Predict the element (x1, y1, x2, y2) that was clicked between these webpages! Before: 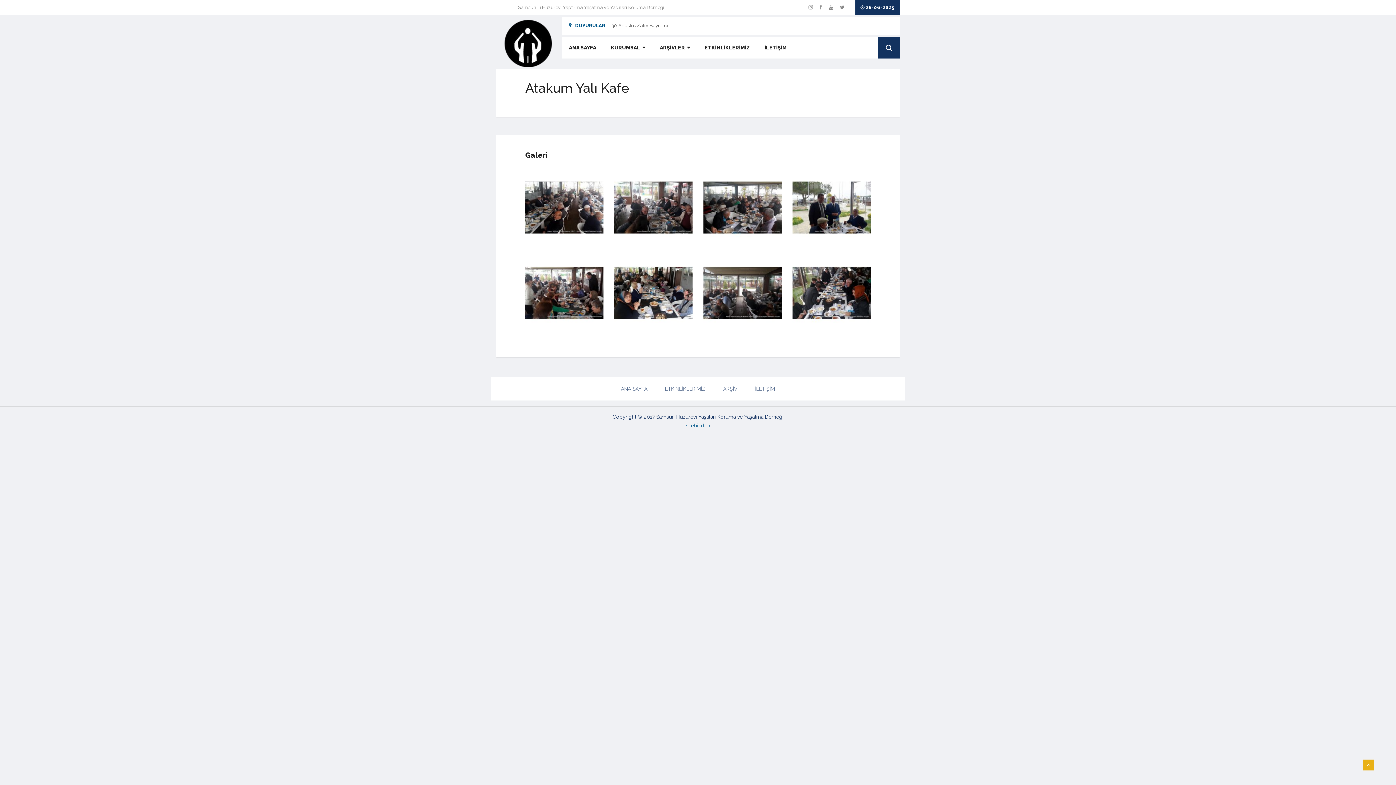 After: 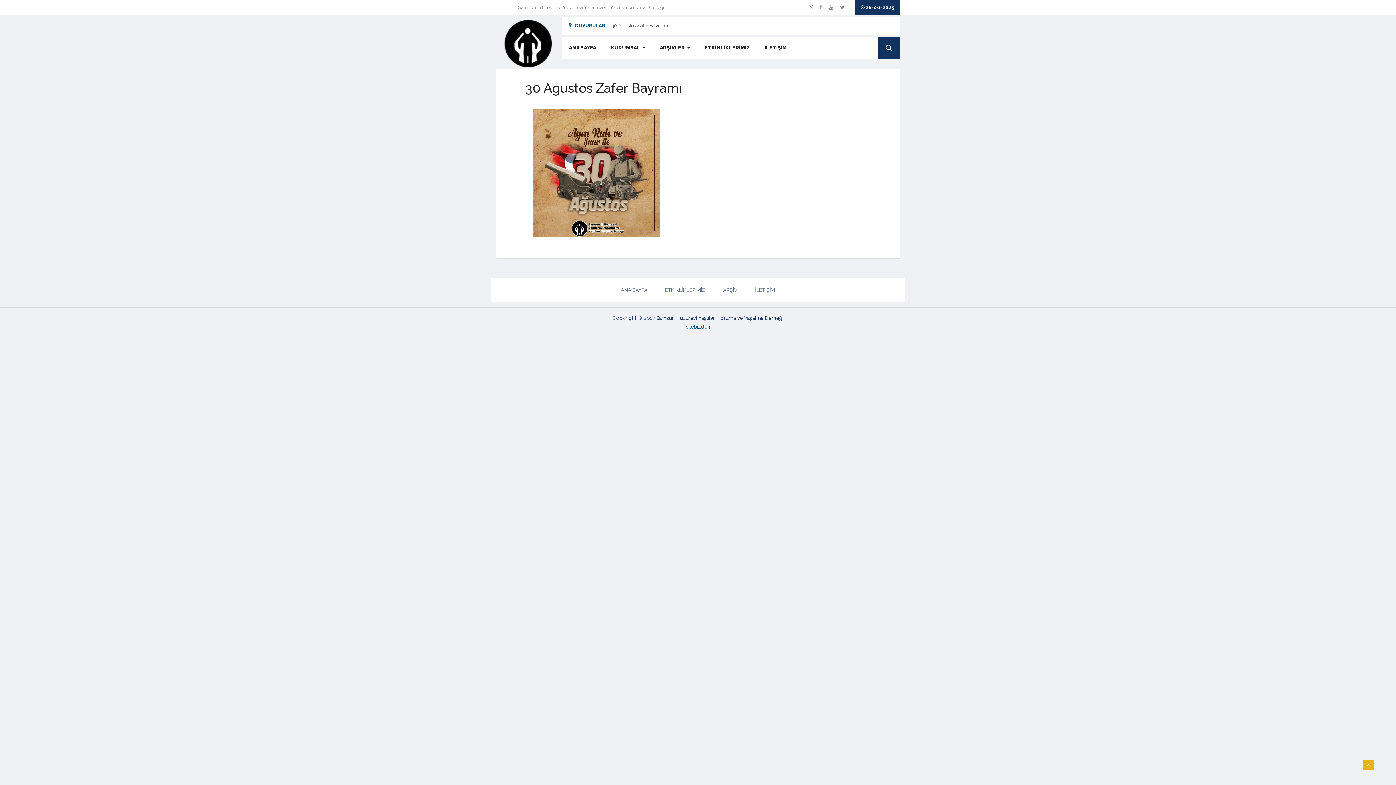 Action: label: 30 Ağustos Zafer Bayramı bbox: (611, 22, 668, 28)